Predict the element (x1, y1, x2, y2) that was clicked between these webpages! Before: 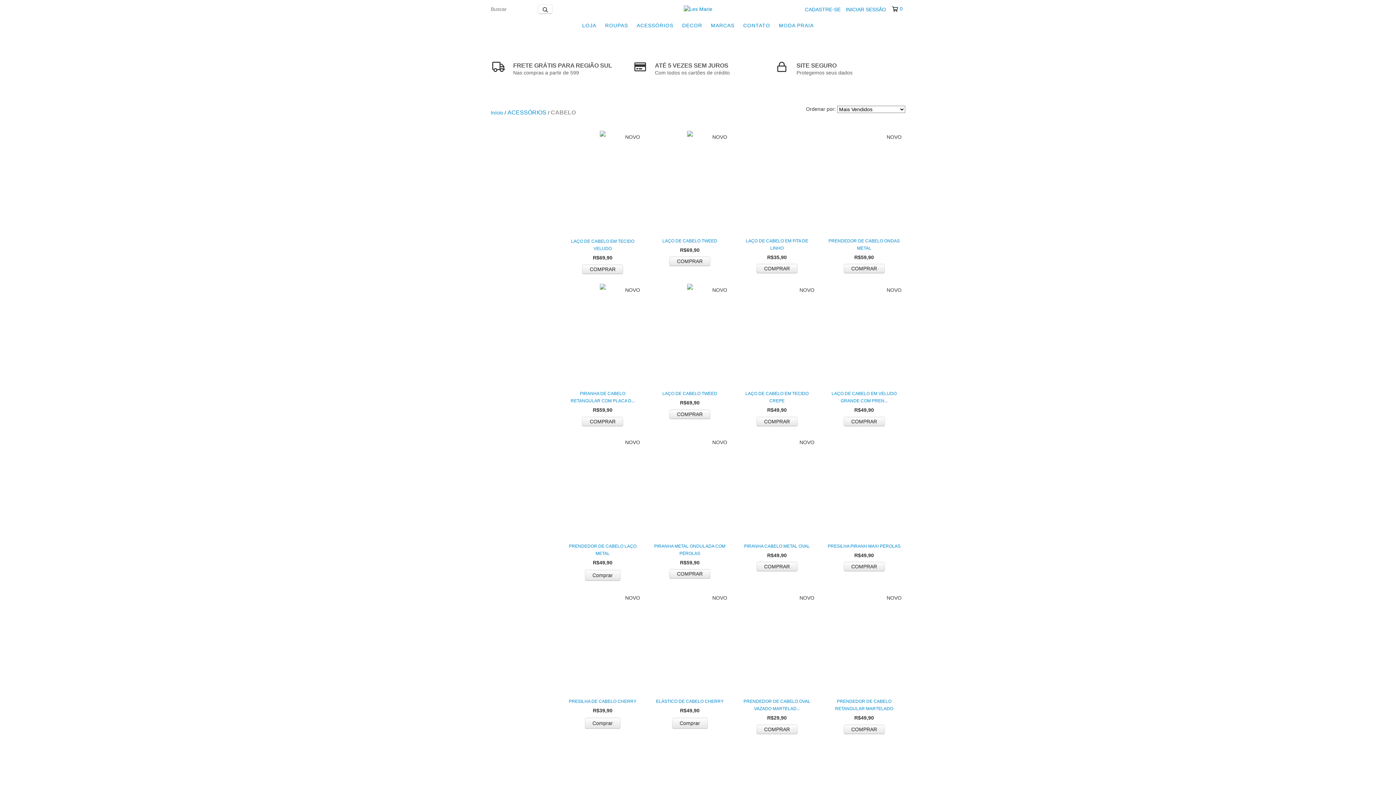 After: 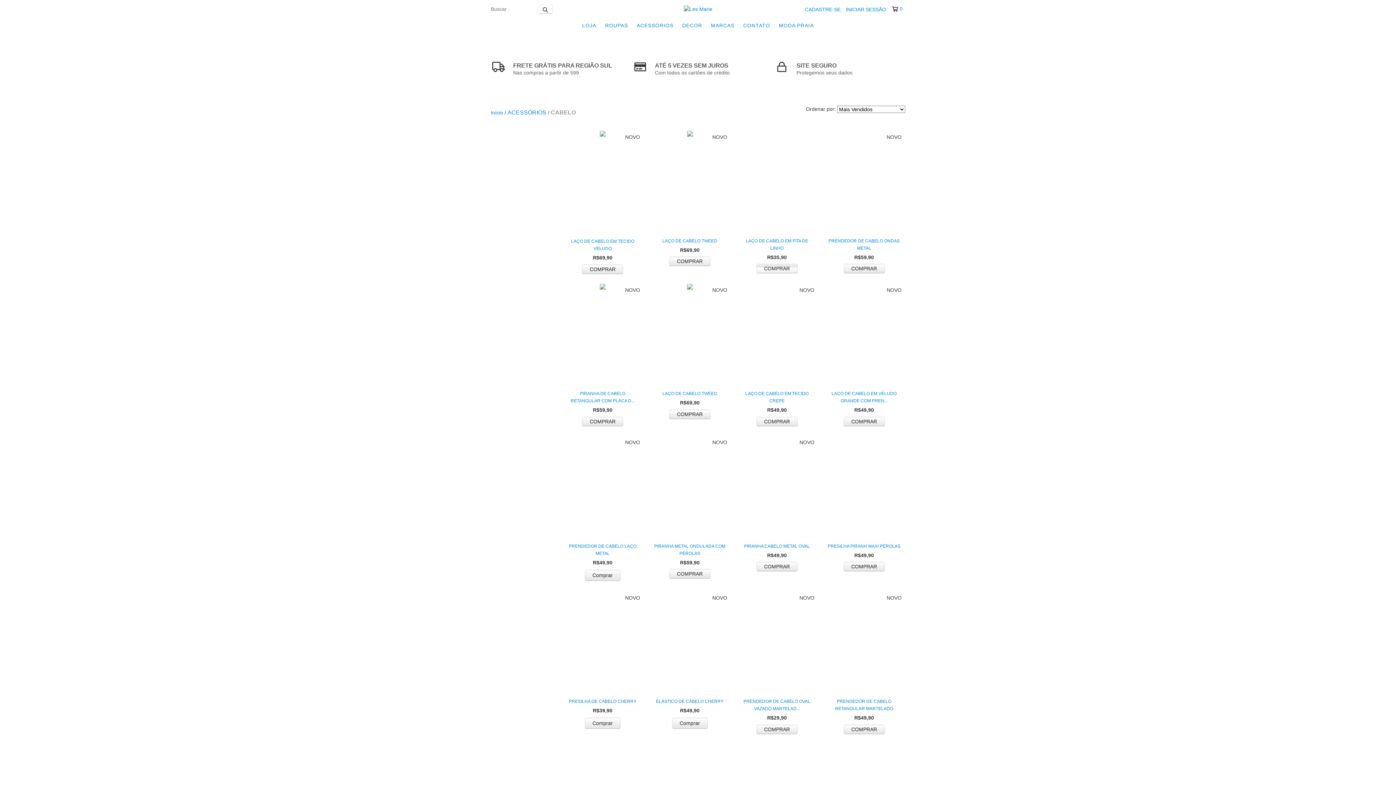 Action: label: Compra rápida de laço de cabelo em fita de linho bbox: (756, 264, 797, 273)